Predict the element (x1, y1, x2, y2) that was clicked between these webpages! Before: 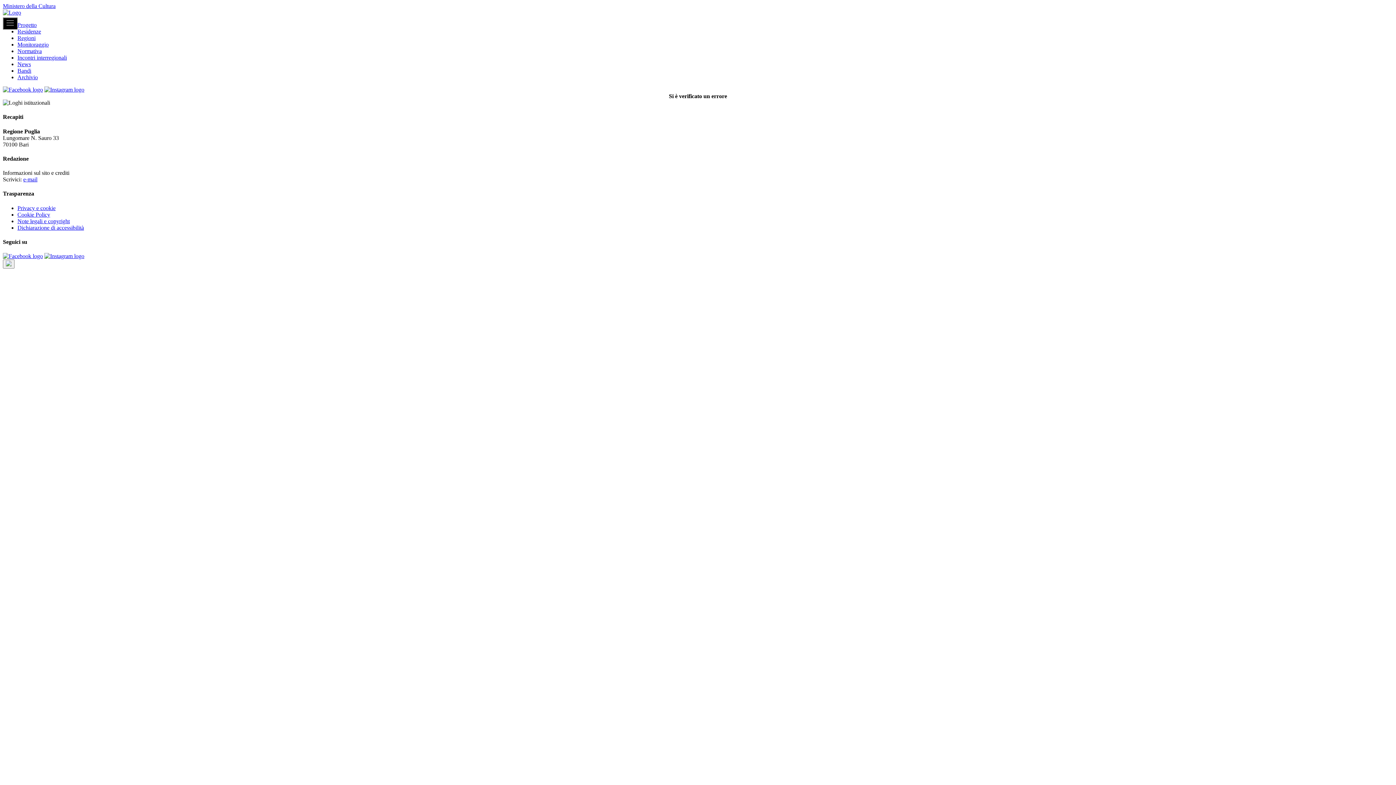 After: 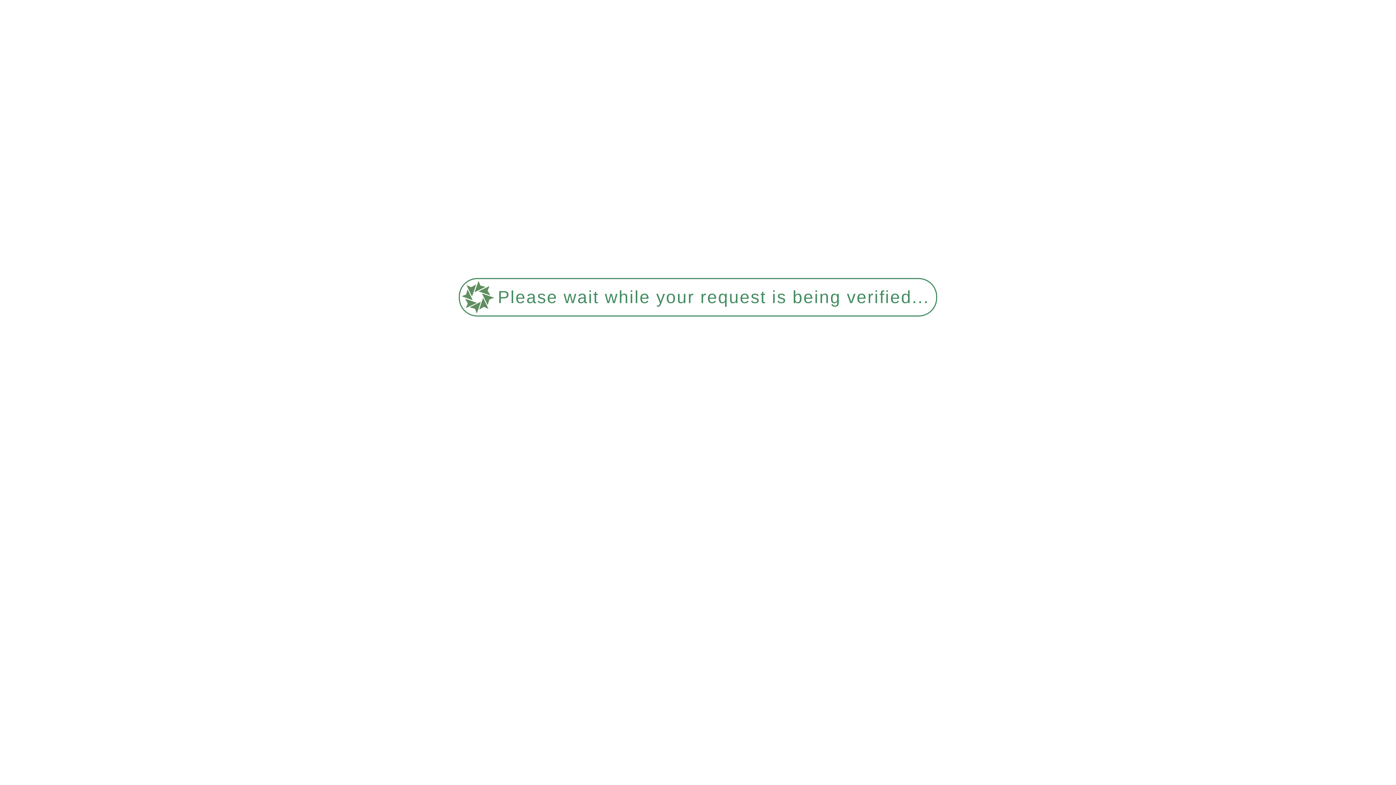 Action: bbox: (17, 34, 35, 41) label: Regioni